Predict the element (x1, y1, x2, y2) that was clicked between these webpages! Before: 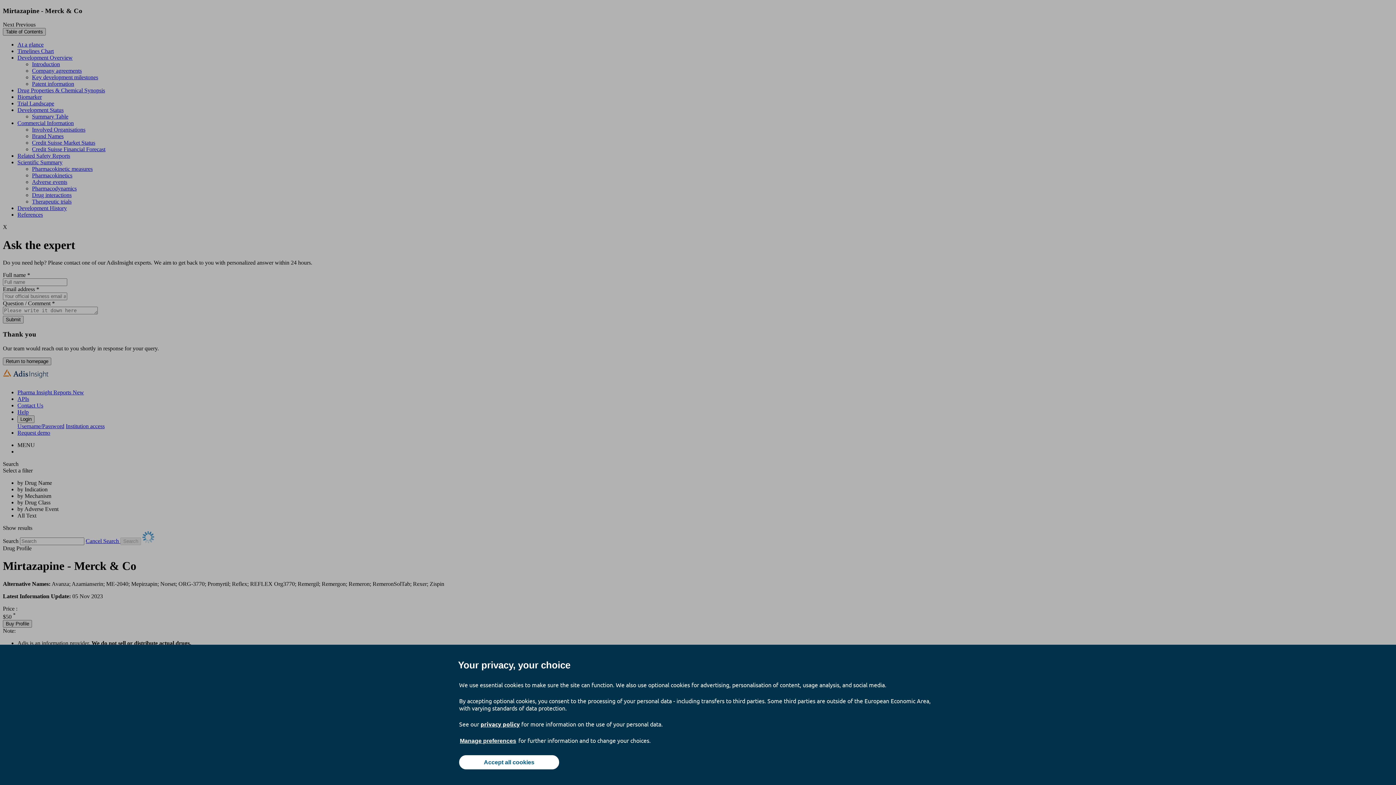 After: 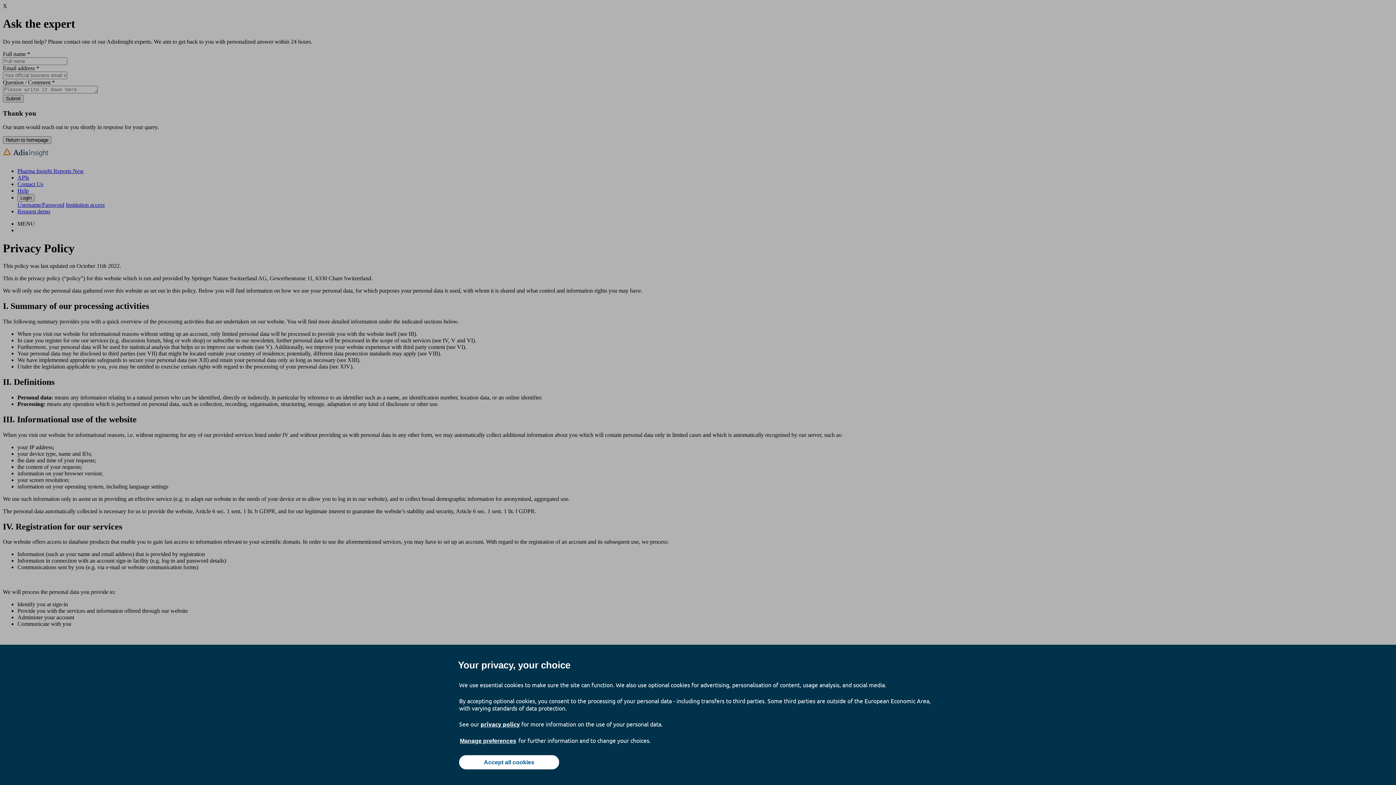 Action: label: privacy policy bbox: (480, 720, 520, 728)